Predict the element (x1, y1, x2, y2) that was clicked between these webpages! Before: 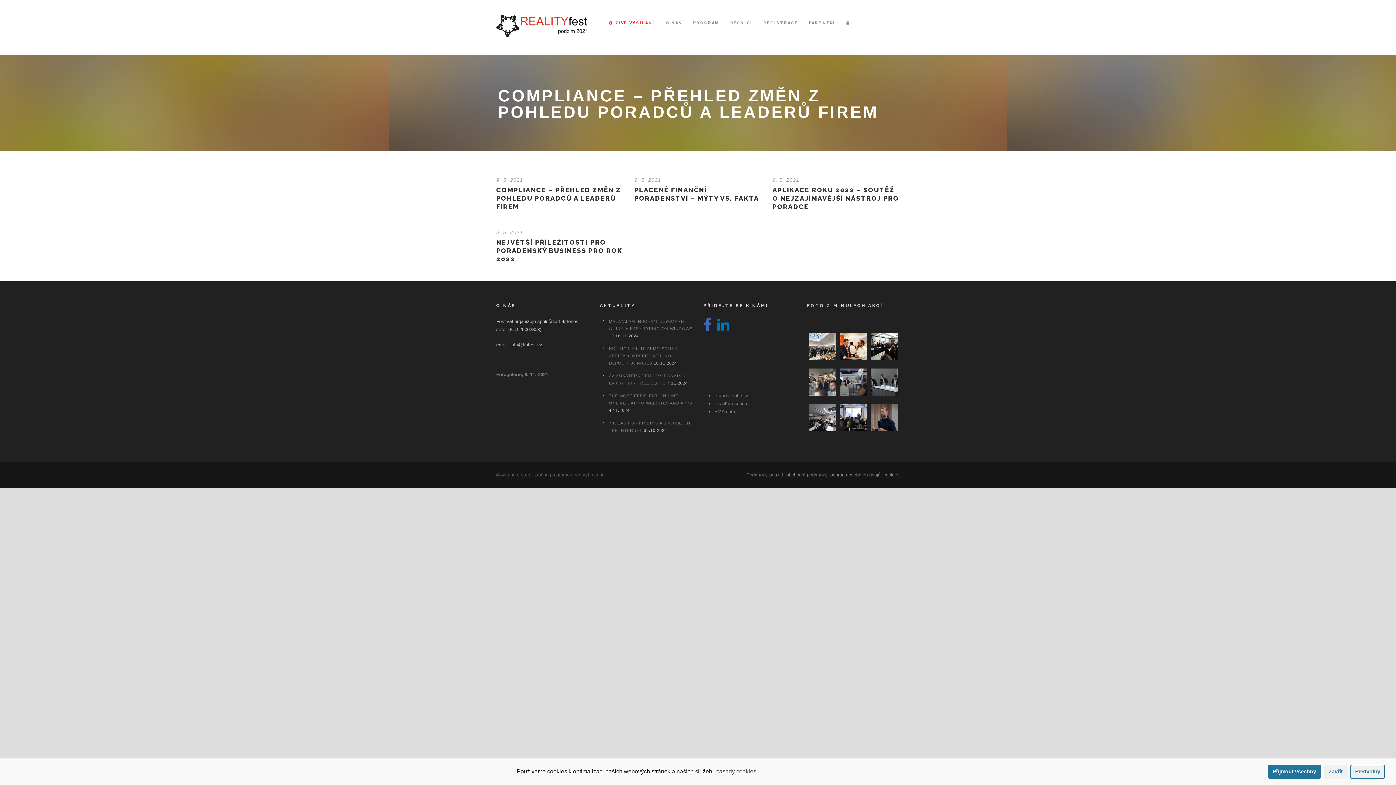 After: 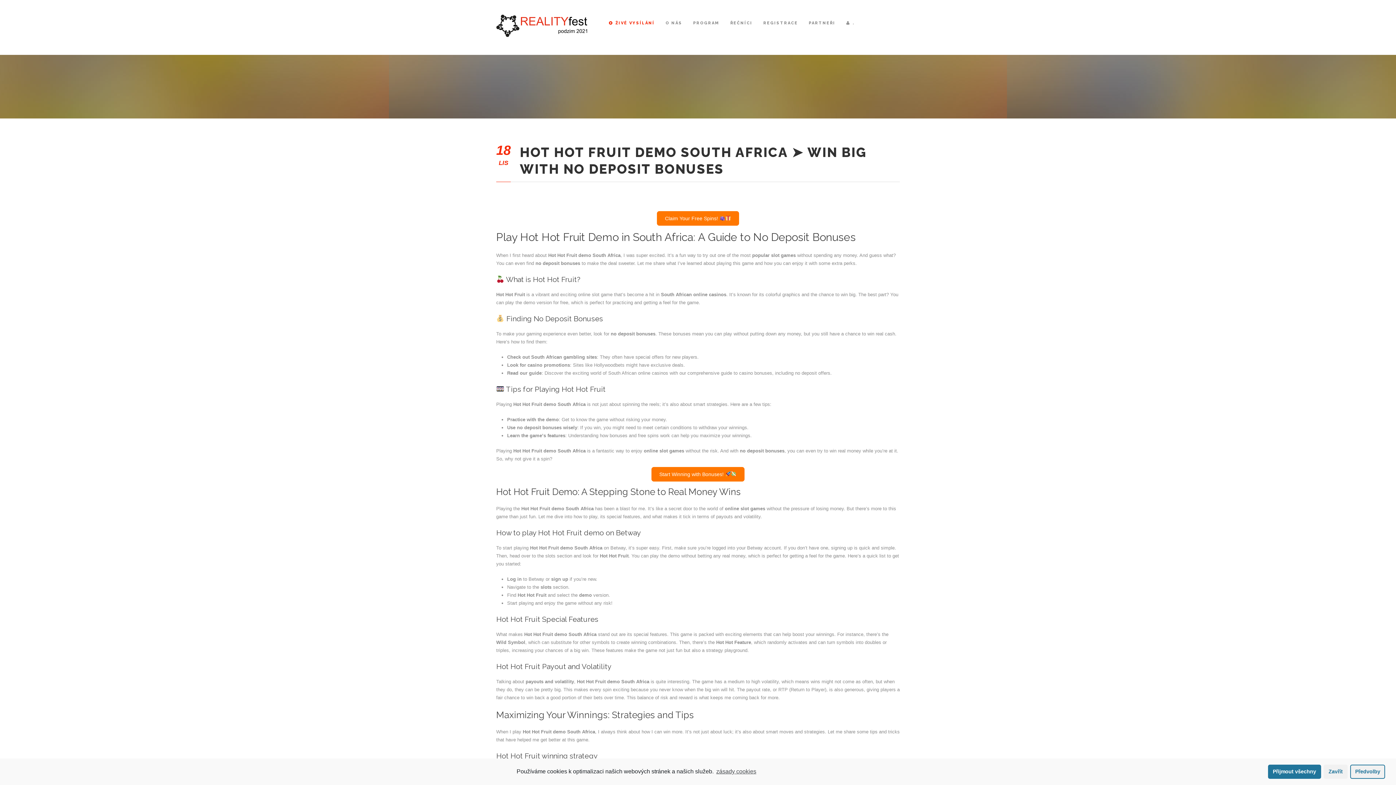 Action: label: HOT HOT FRUIT DEMO SOUTH AFRICA ➤ WIN BIG WITH NO DEPOSIT BONUSES bbox: (609, 346, 677, 365)